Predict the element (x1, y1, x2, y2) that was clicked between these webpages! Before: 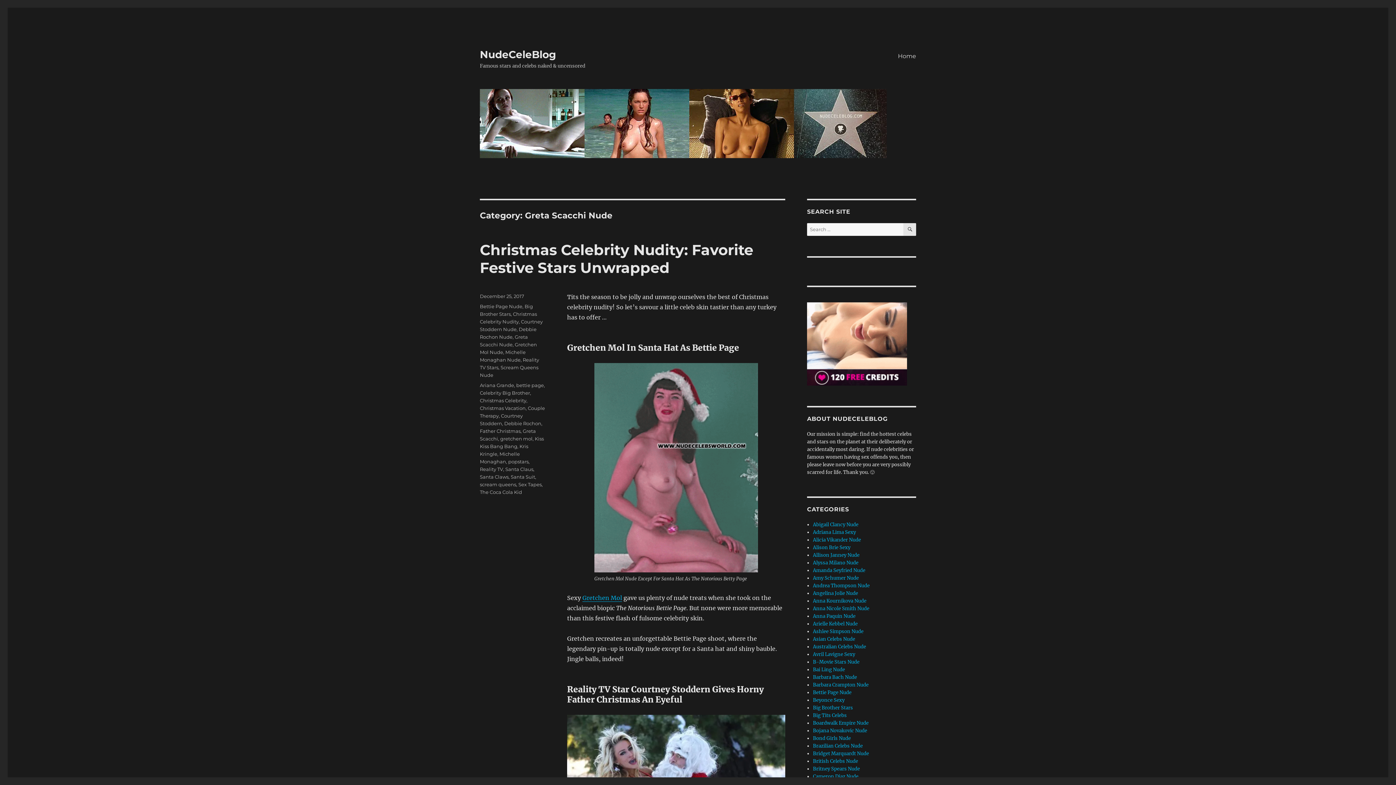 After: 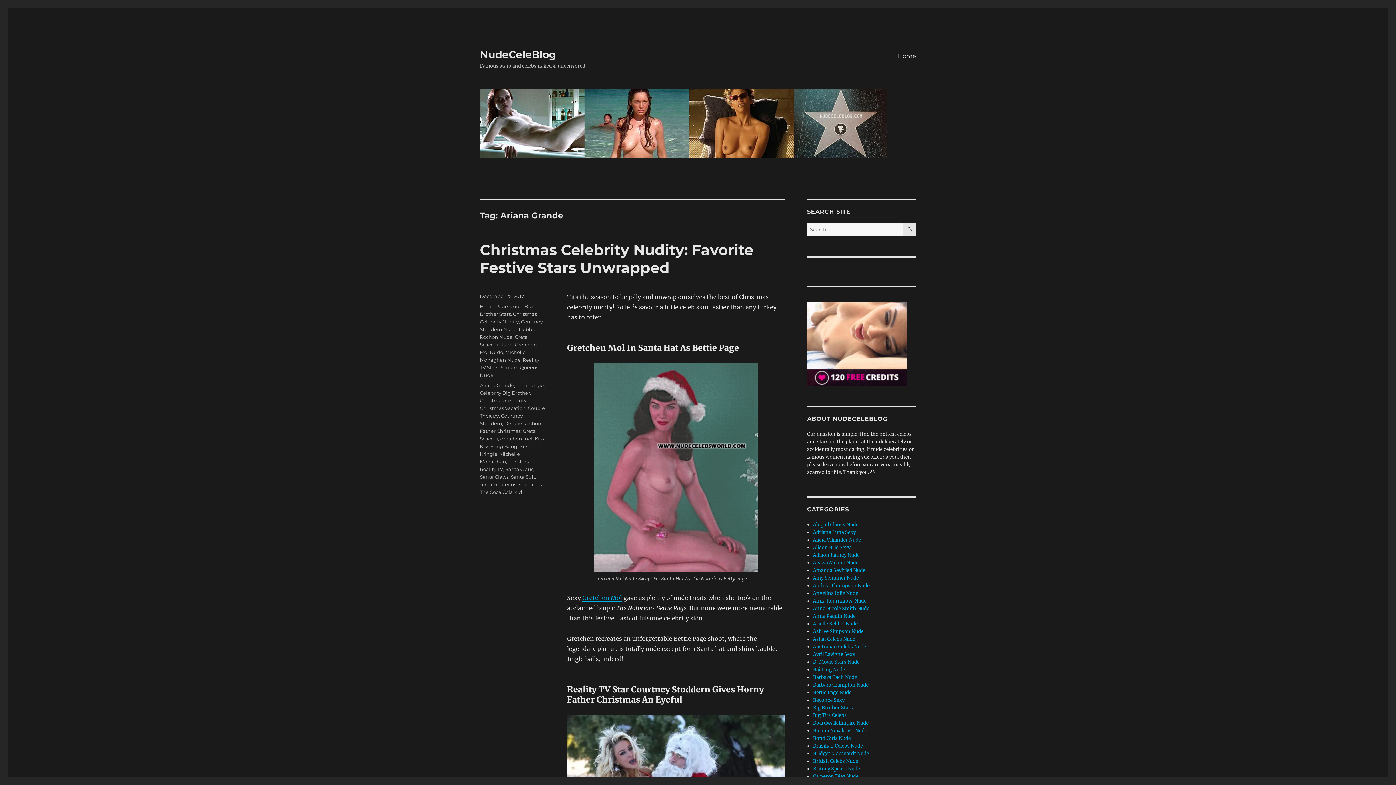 Action: bbox: (480, 382, 514, 388) label: Ariana Grande